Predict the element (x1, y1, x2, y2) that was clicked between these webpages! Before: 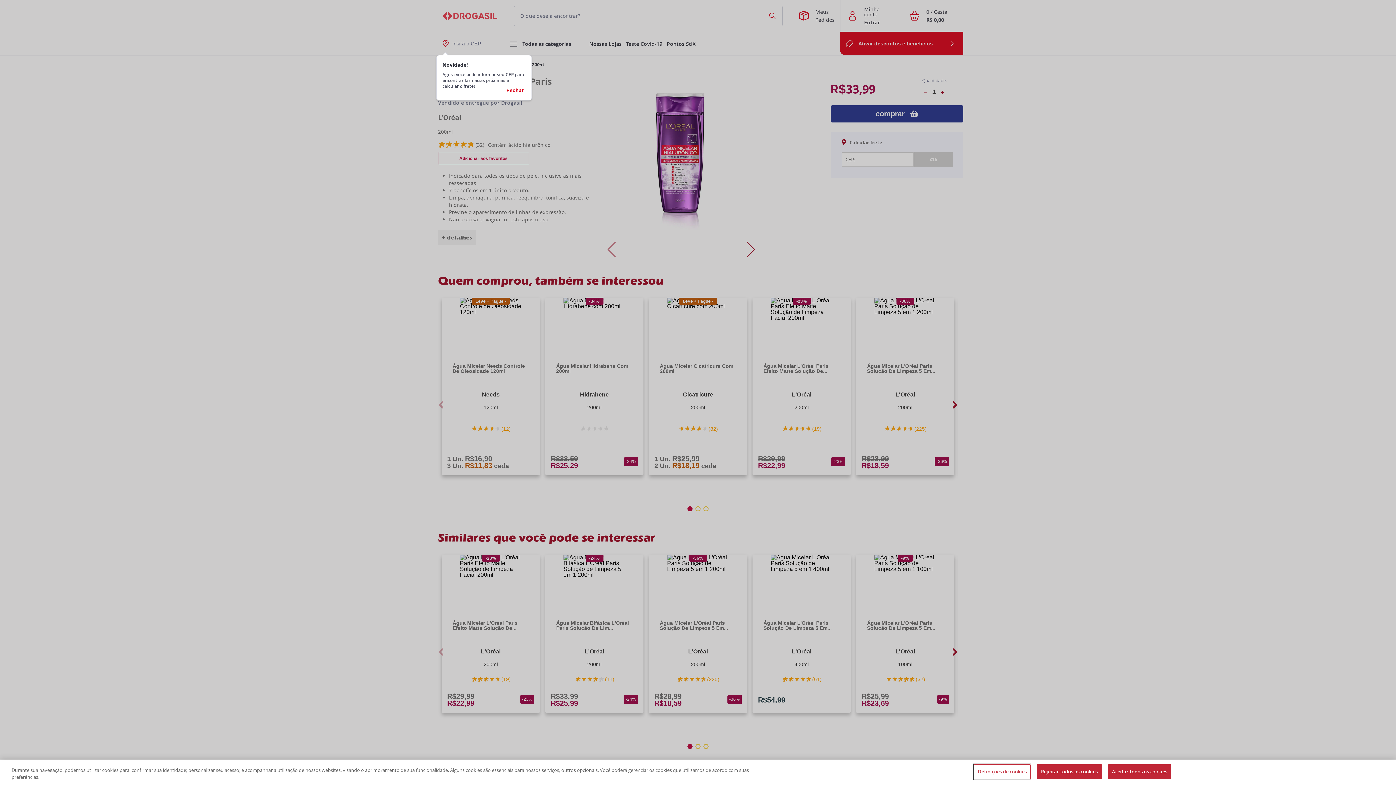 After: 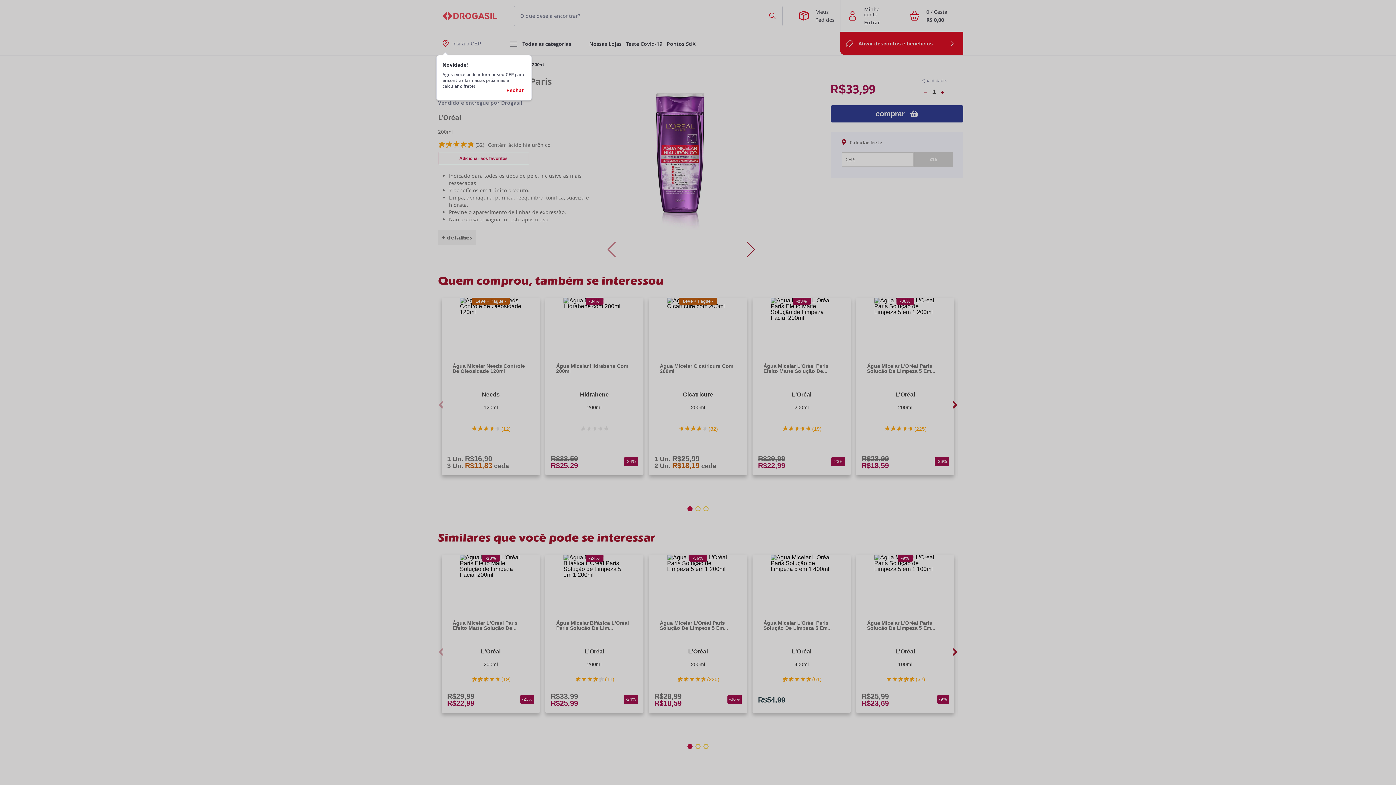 Action: bbox: (1037, 764, 1102, 779) label: Rejeitar todos os cookies